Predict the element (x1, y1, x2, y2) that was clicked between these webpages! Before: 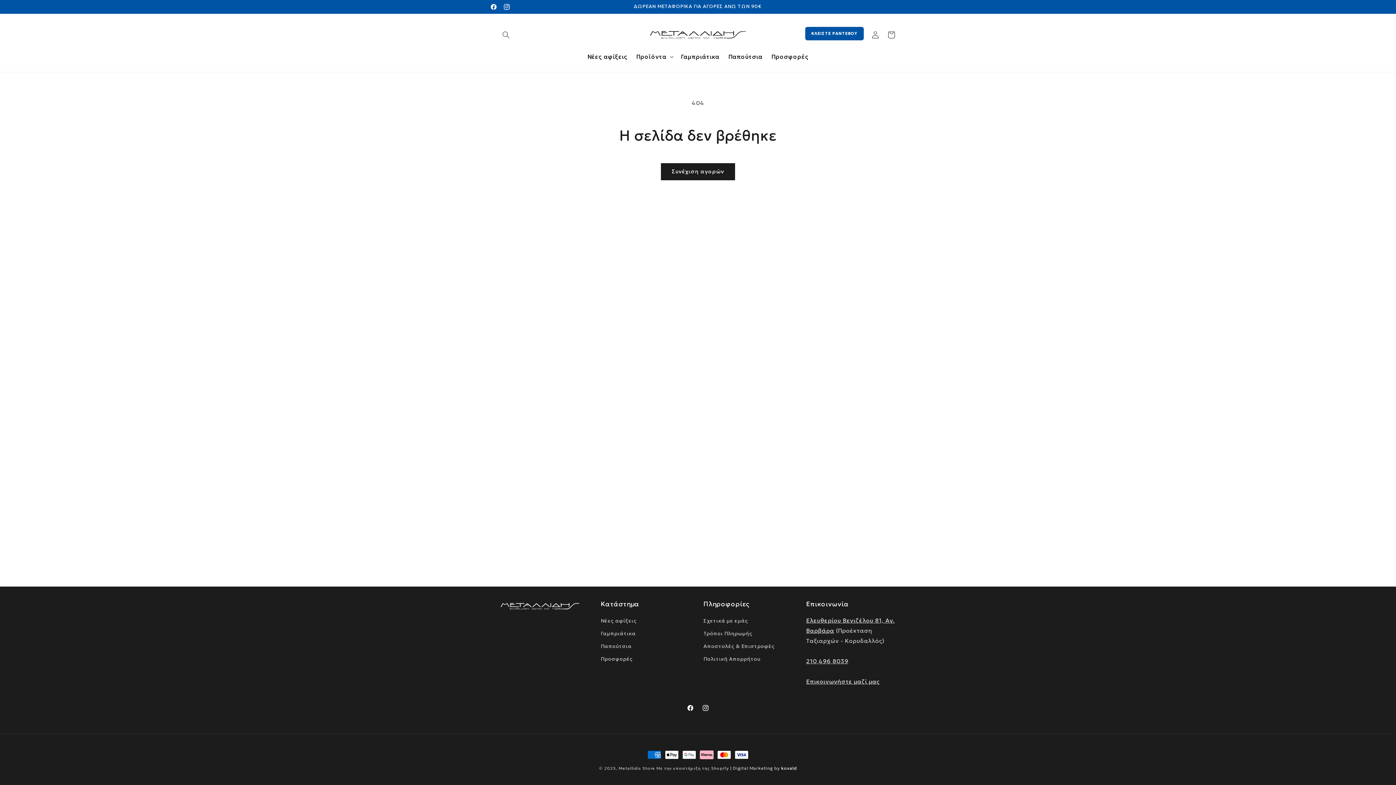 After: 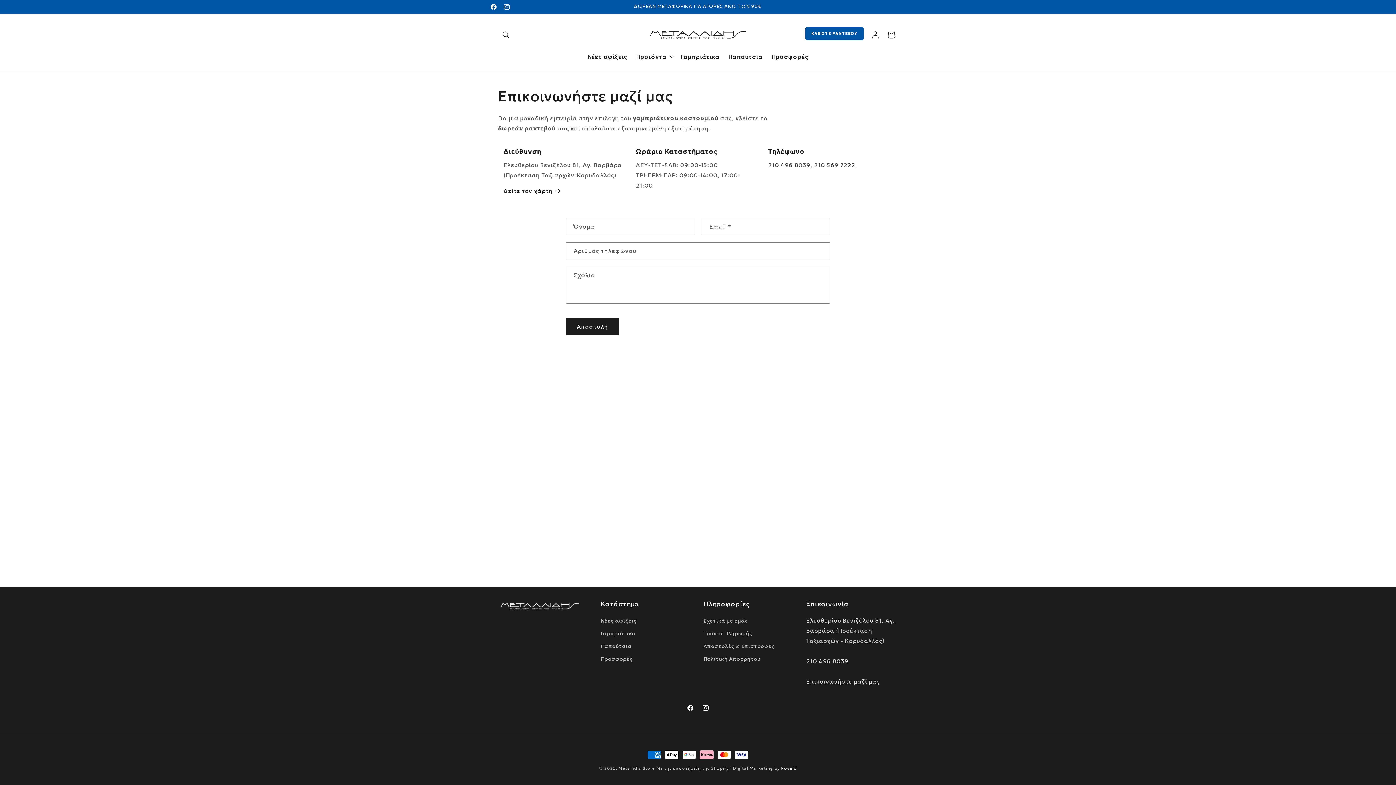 Action: label: Επικοινωνήστε μαζί μας bbox: (806, 678, 879, 685)